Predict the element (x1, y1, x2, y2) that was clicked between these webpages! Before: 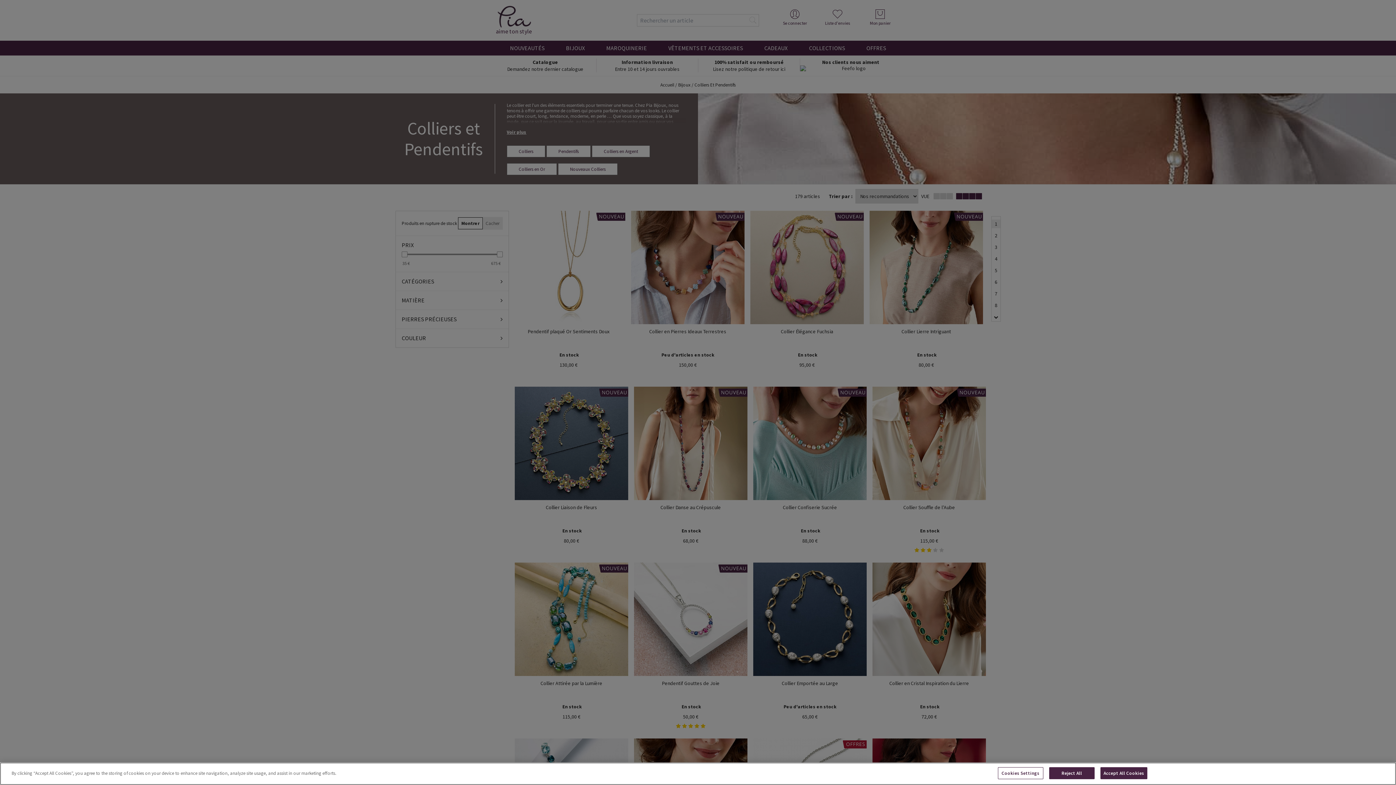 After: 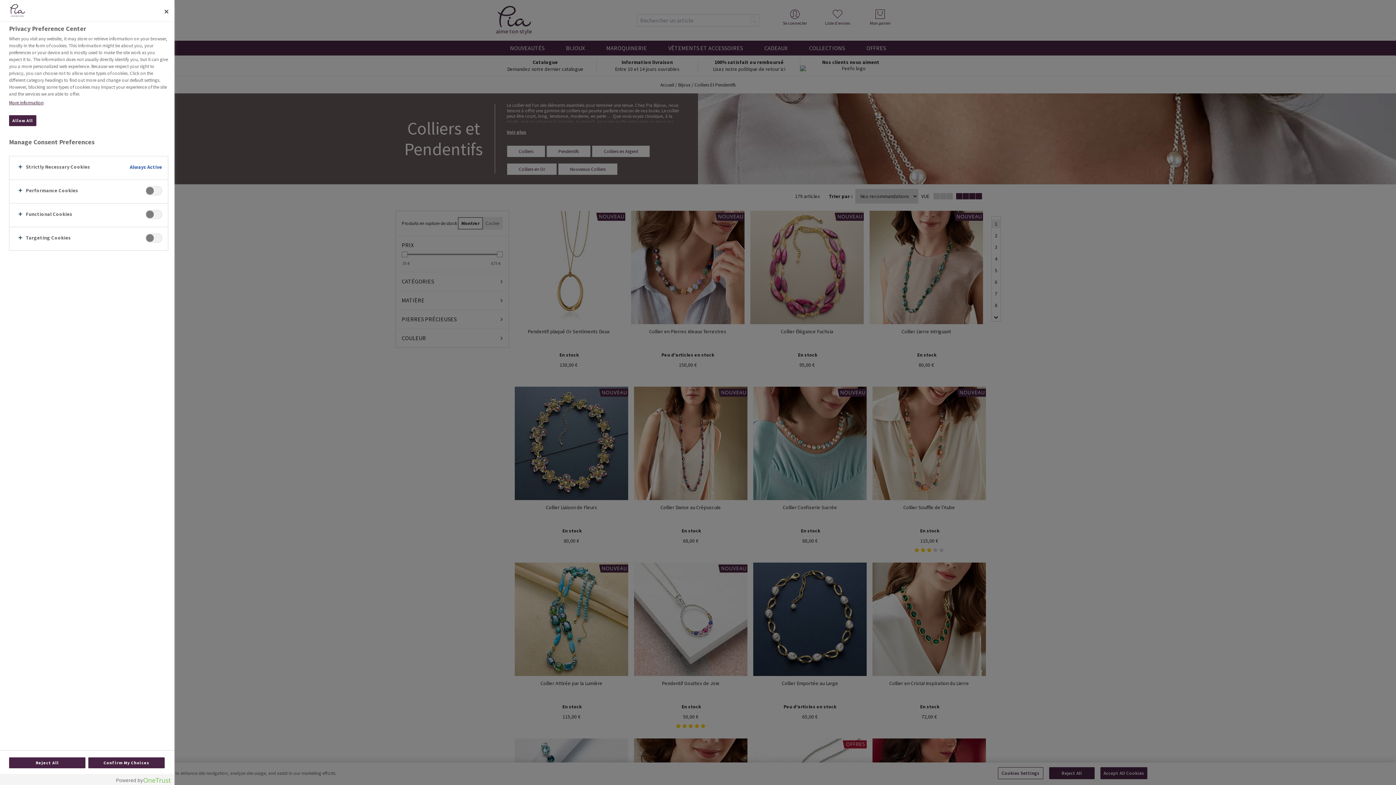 Action: label: Cookies Settings bbox: (998, 767, 1043, 779)